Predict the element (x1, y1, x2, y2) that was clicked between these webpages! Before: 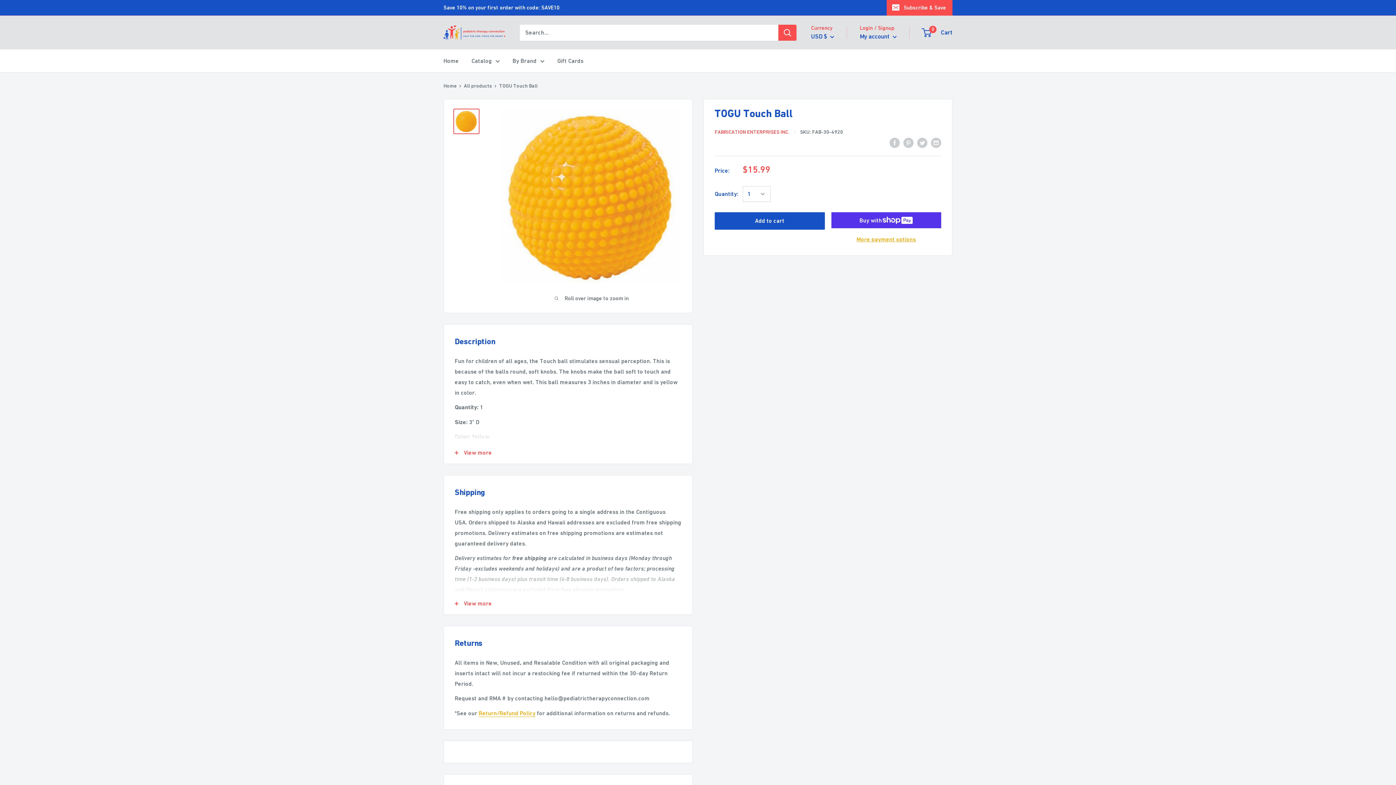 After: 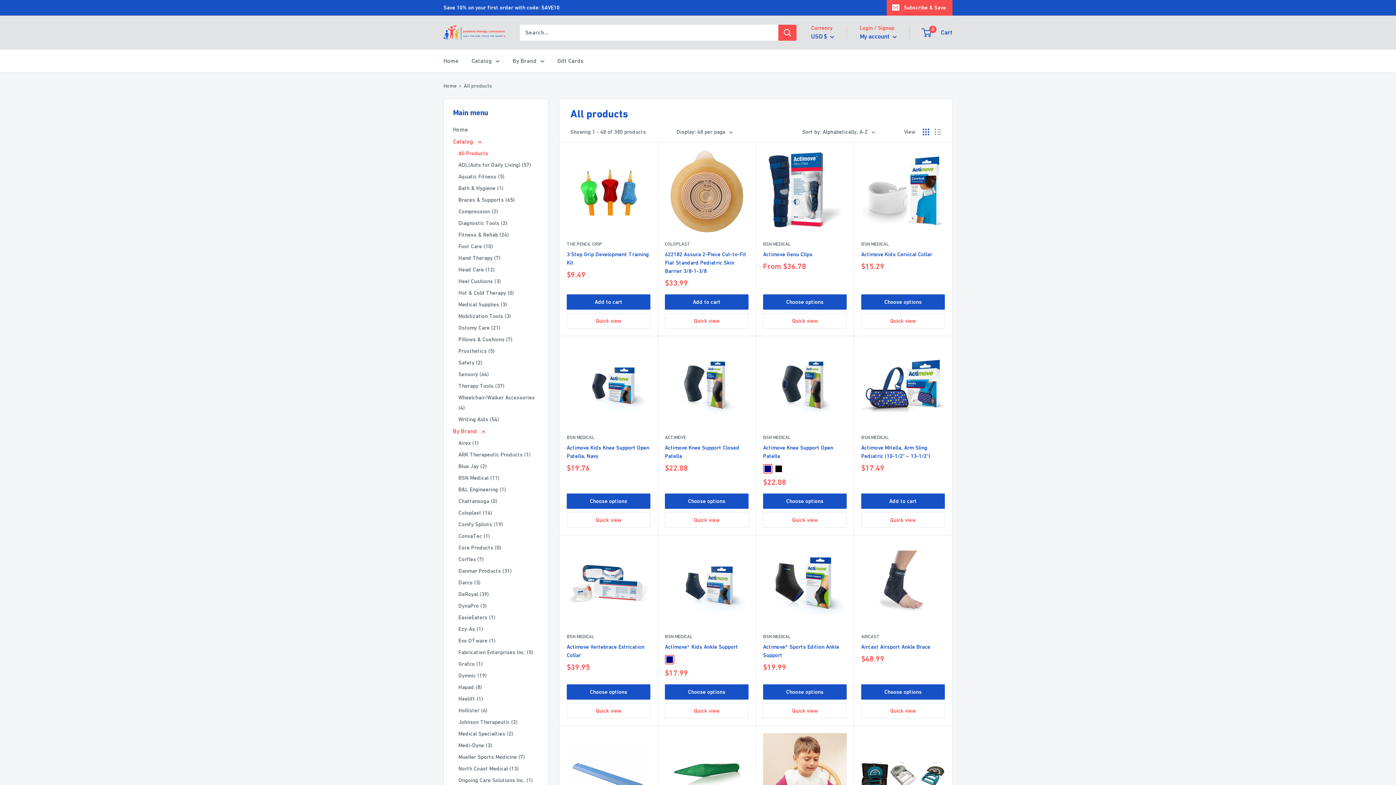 Action: bbox: (471, 55, 500, 66) label: Catalog